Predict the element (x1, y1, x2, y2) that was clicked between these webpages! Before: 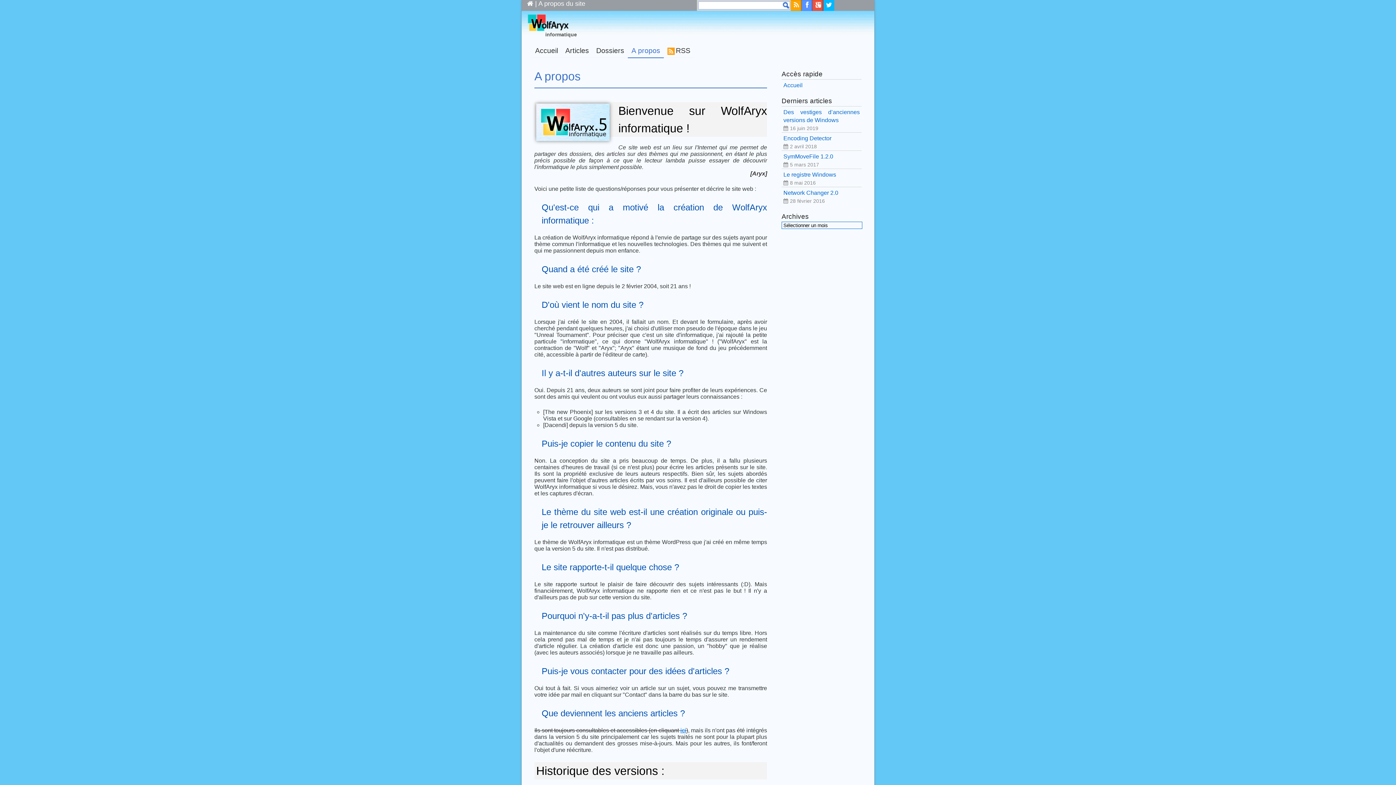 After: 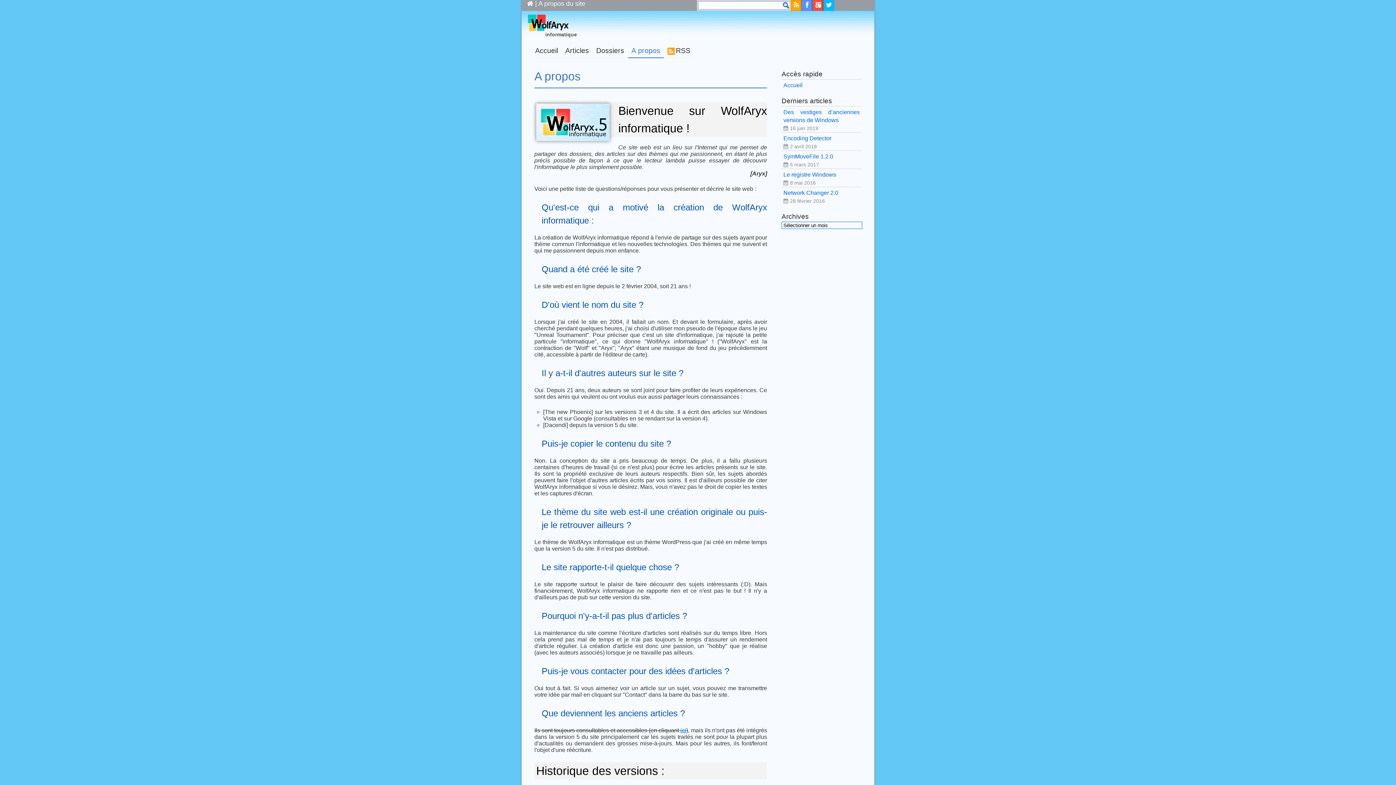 Action: label: A propos bbox: (628, 43, 664, 58)